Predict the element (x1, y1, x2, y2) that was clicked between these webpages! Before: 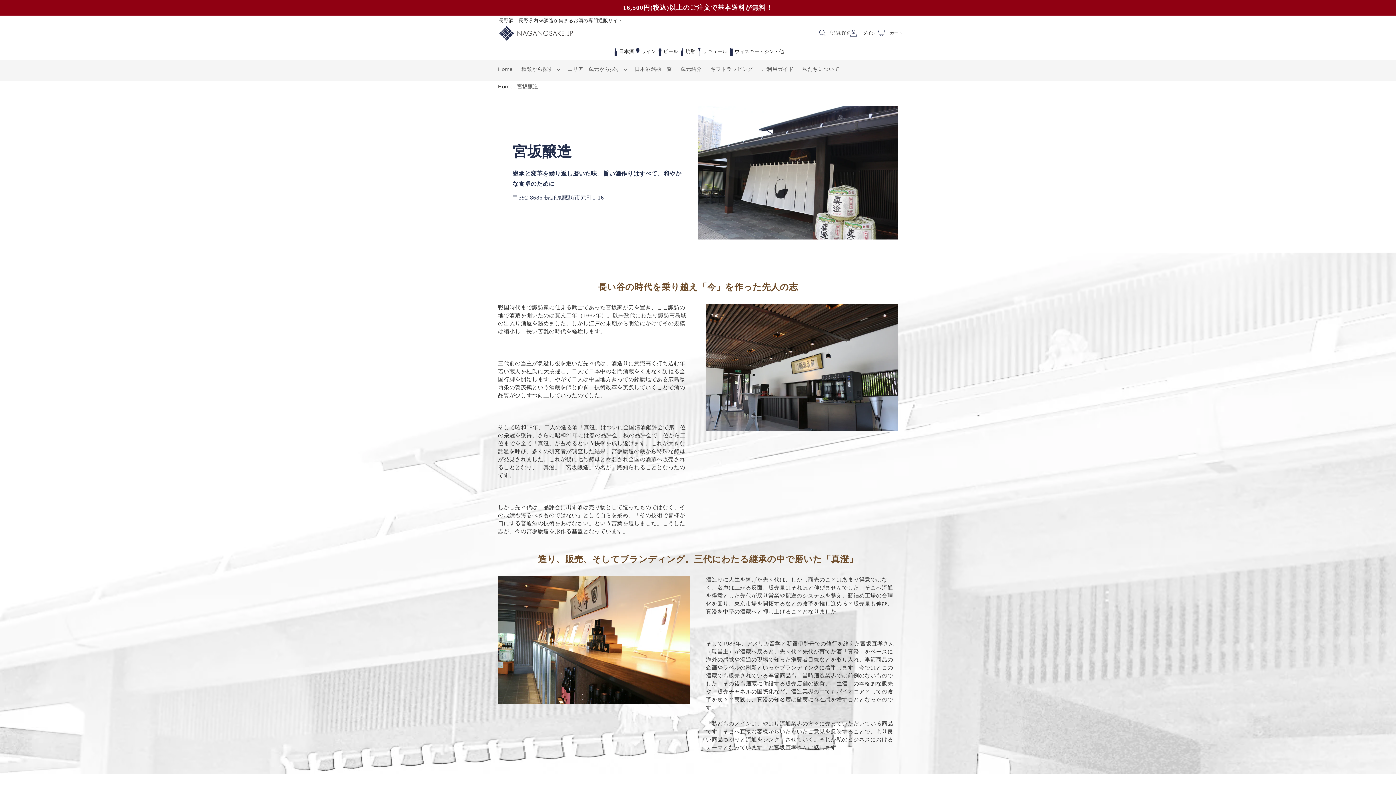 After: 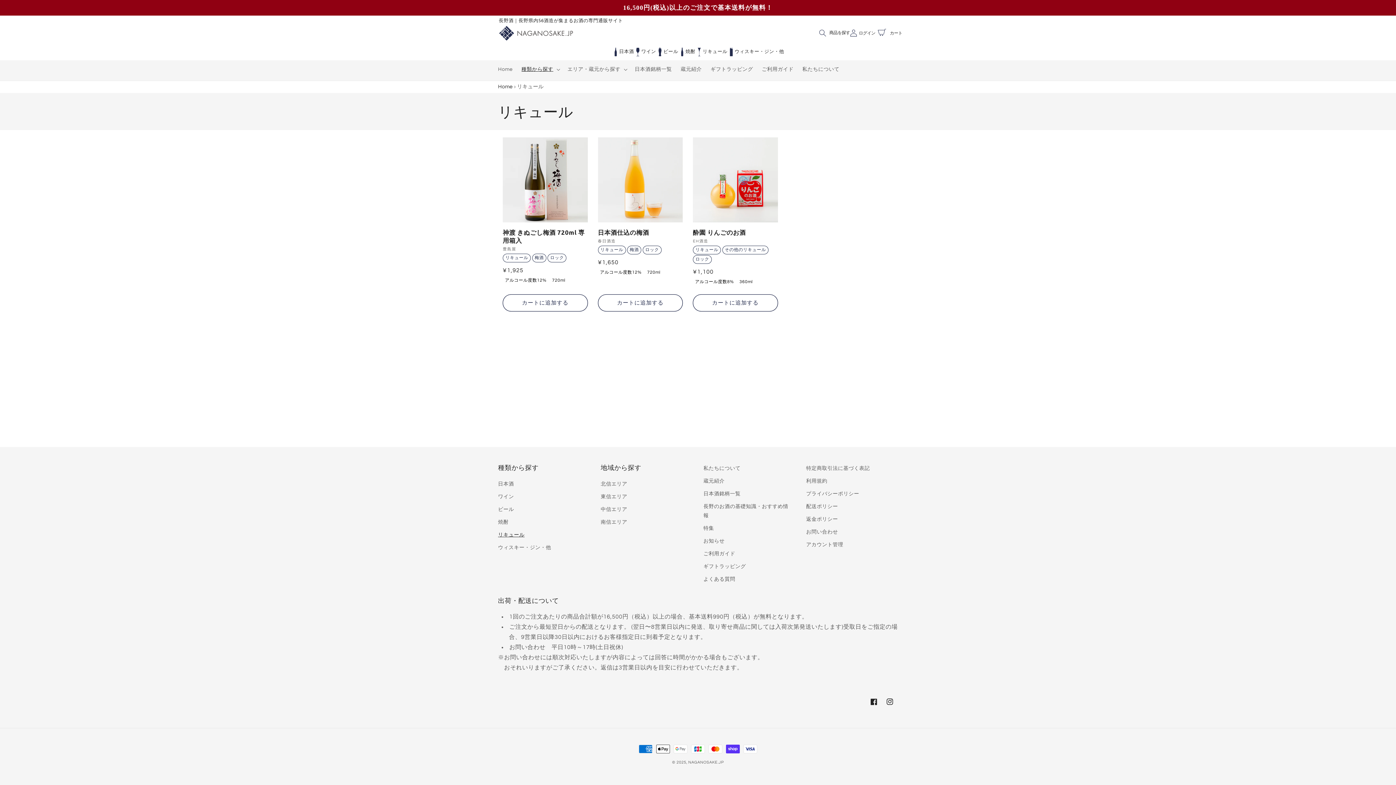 Action: label: リキュール bbox: (695, 45, 727, 57)